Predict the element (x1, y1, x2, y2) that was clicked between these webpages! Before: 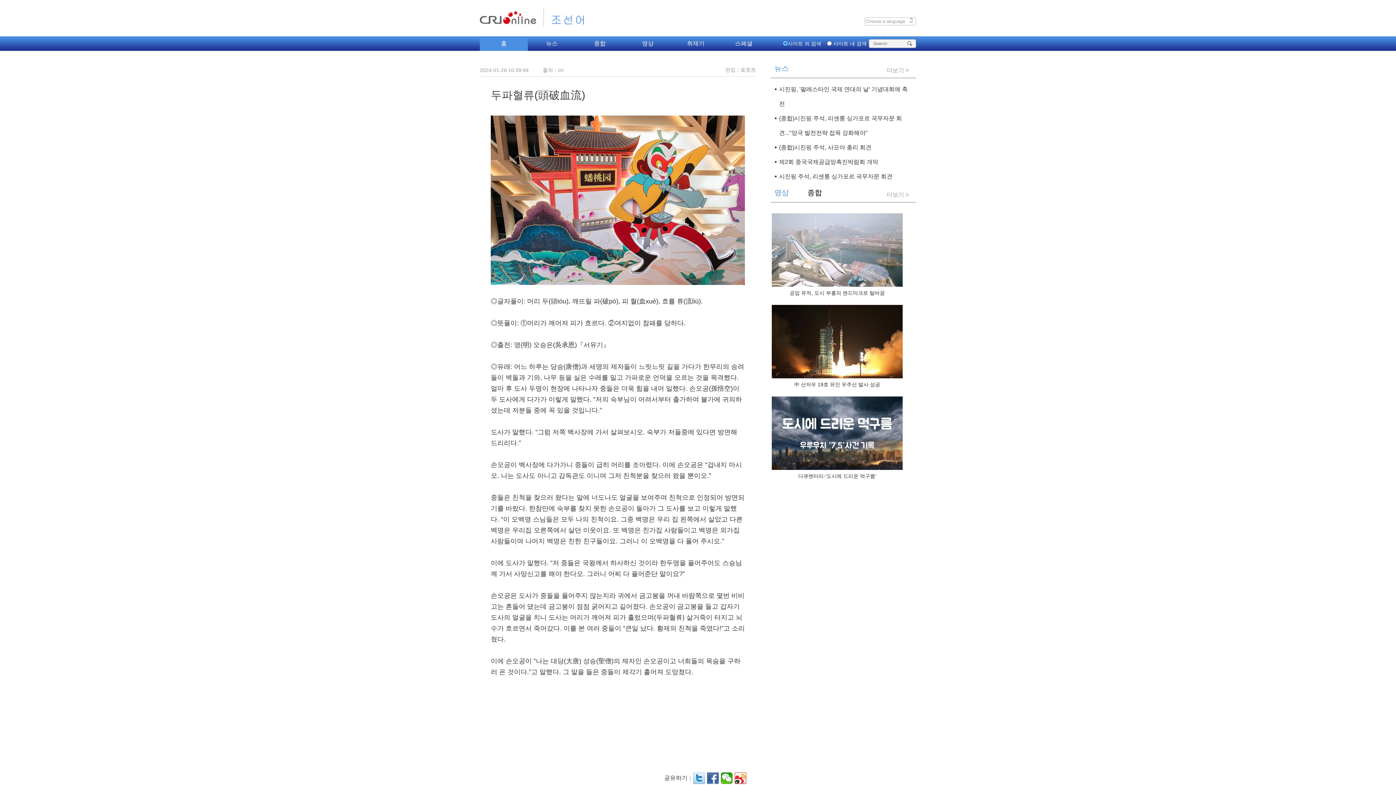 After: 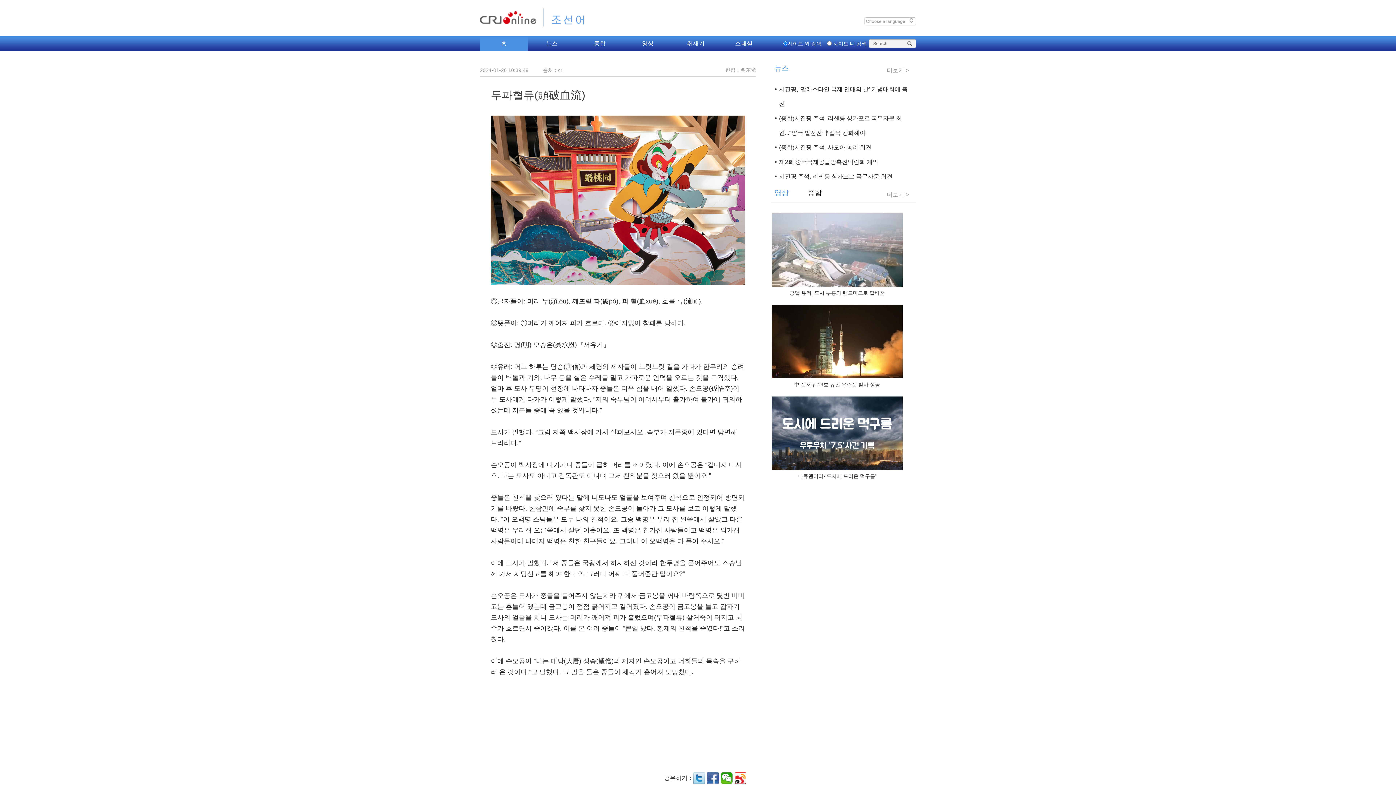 Action: bbox: (772, 338, 902, 344)